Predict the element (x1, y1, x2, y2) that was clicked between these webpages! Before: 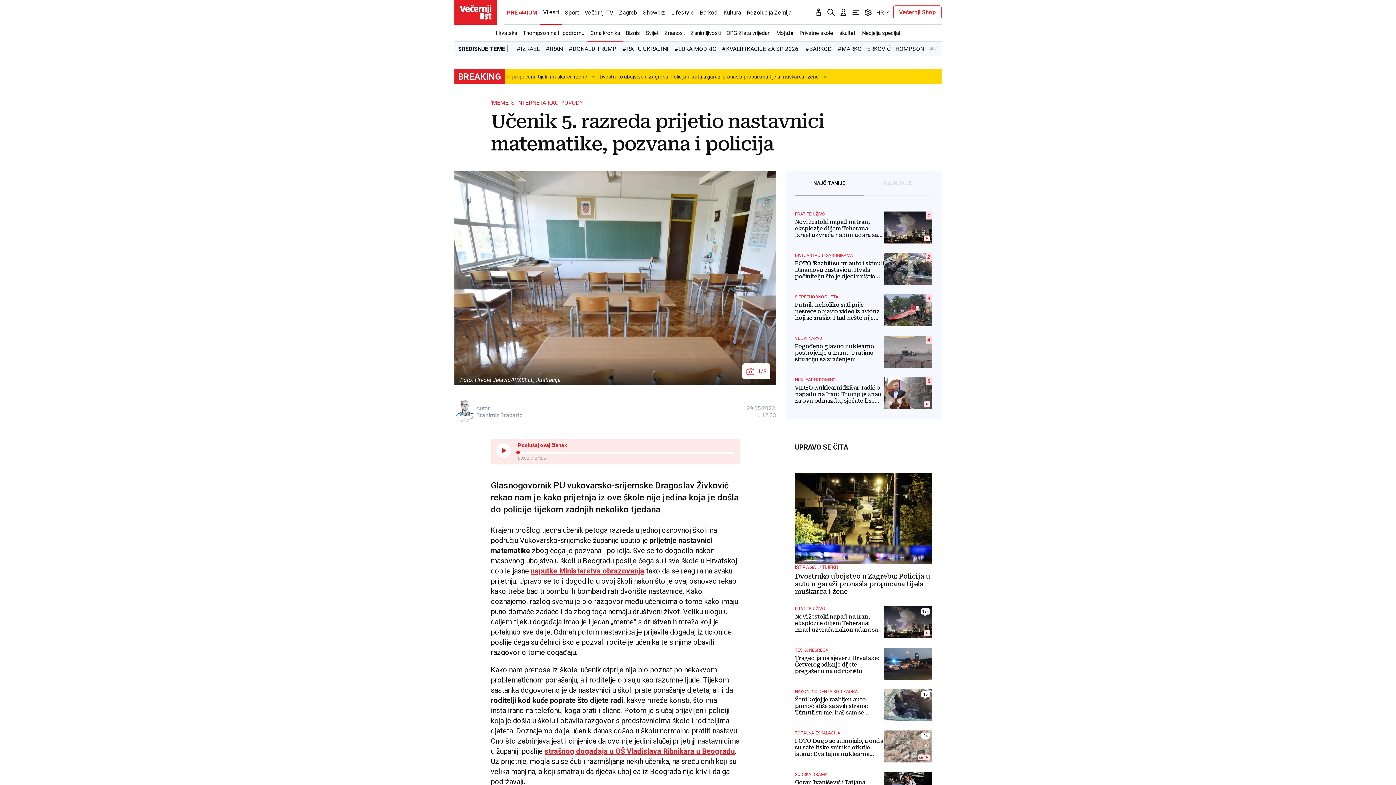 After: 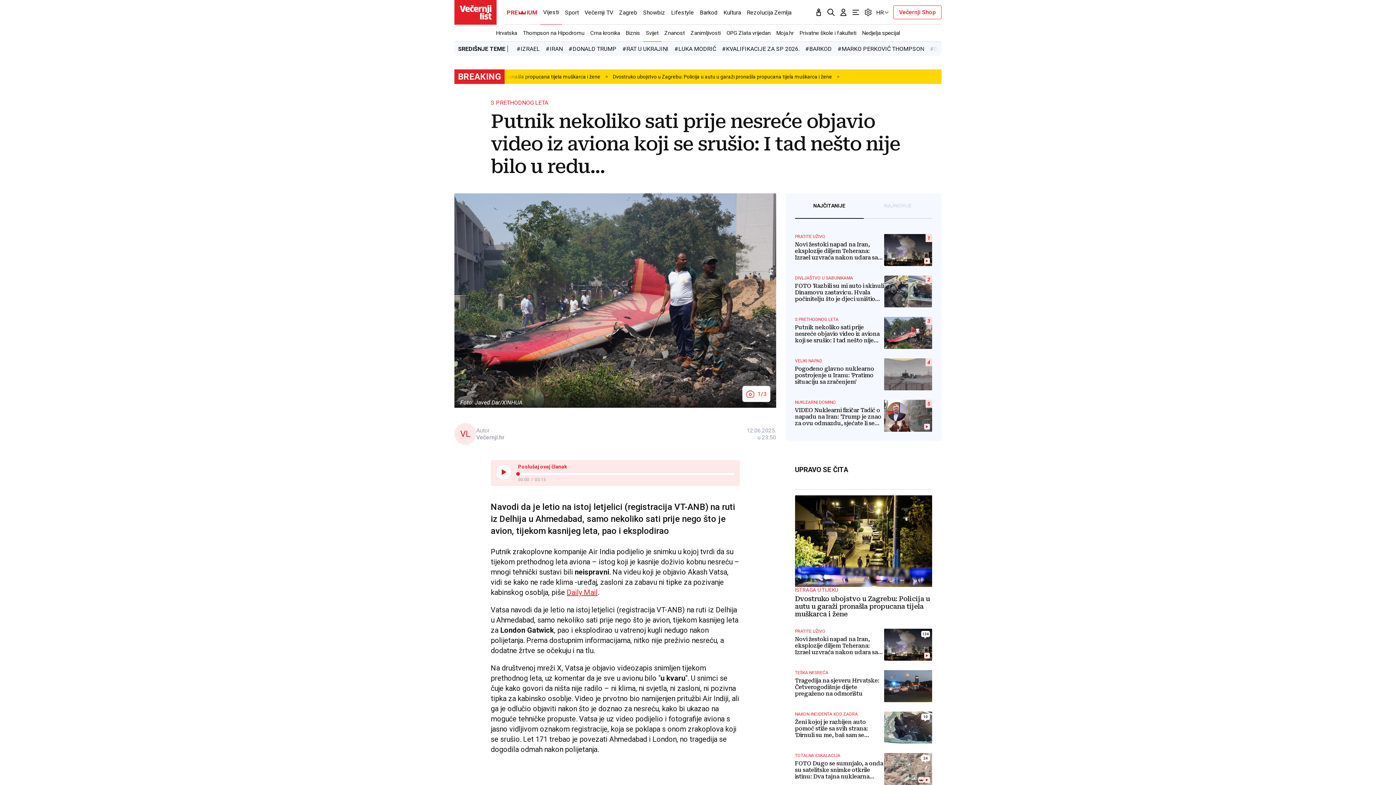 Action: label: 3
S PRETHODNOG LETA
Putnik nekoliko sati prije nesreće objavio video iz aviona koji se srušio: I tad nešto nije bilo u redu... bbox: (795, 294, 932, 326)